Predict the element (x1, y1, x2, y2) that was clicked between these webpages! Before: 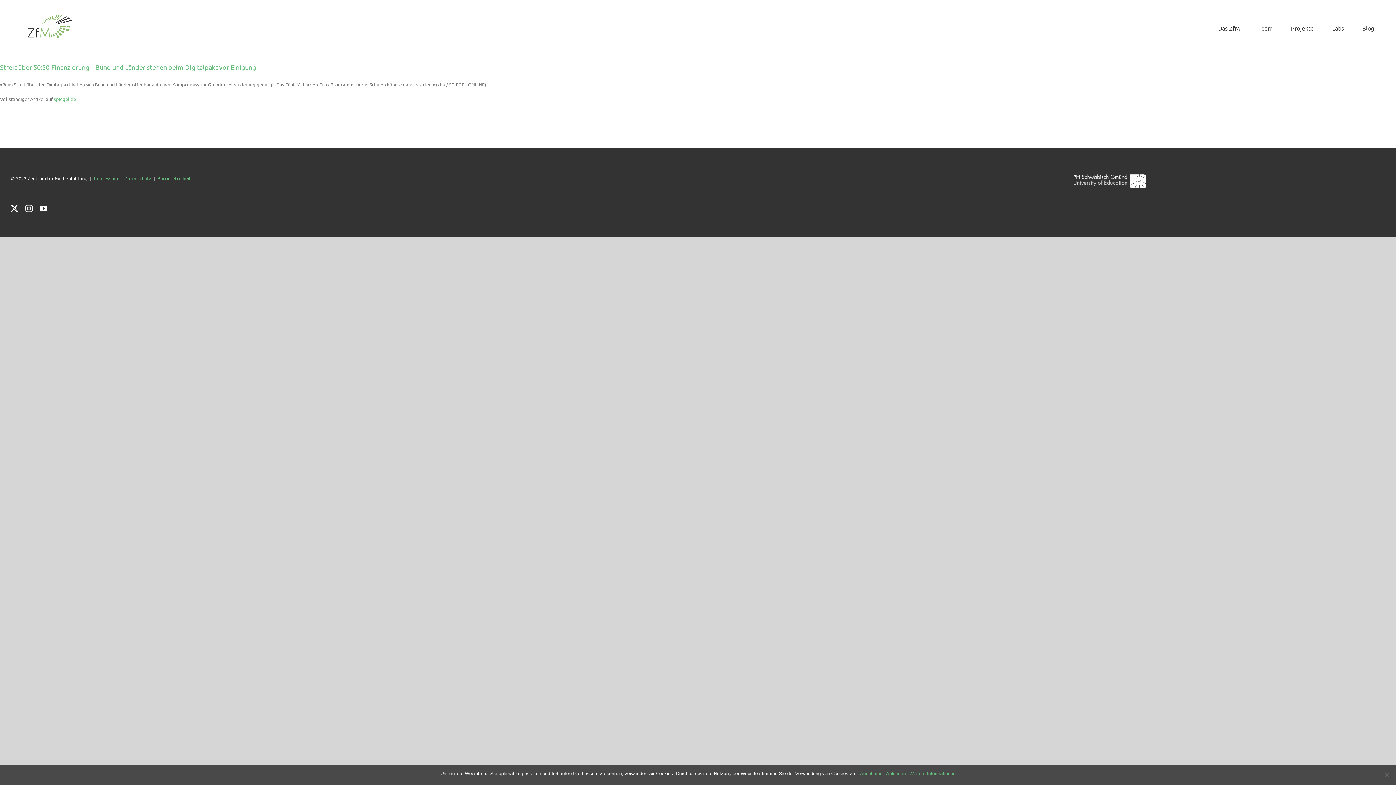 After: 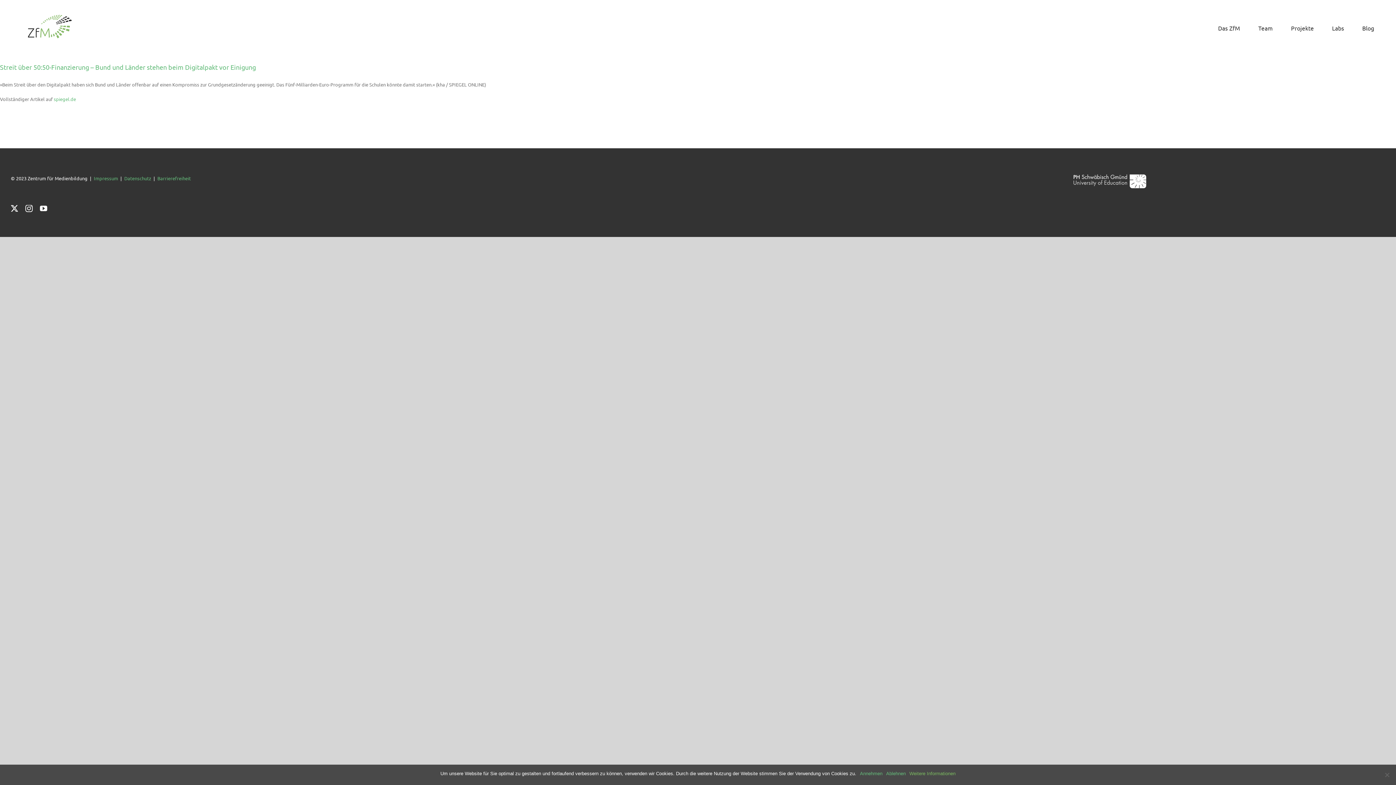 Action: label: Weitere Informationen bbox: (909, 770, 955, 777)